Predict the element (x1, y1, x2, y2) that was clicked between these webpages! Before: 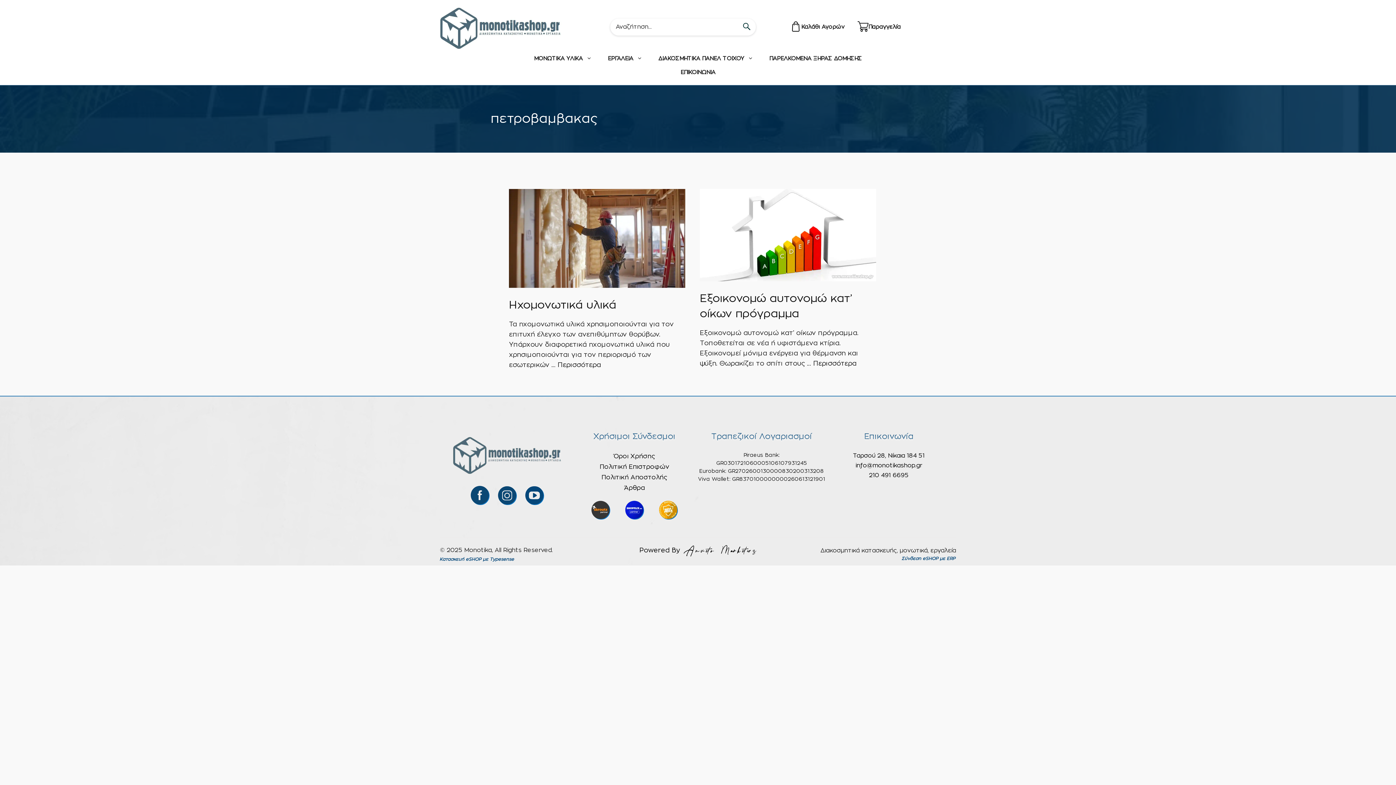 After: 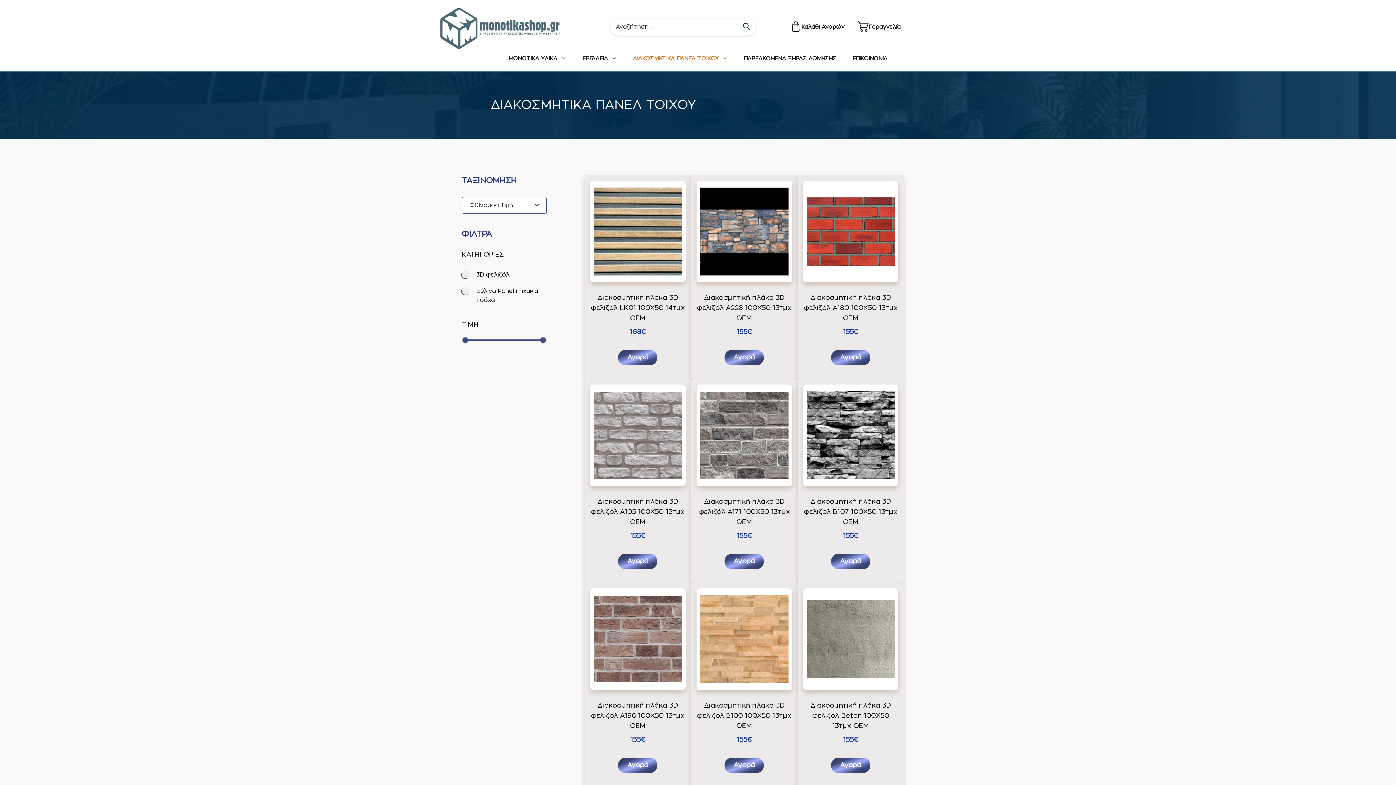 Action: bbox: (650, 53, 761, 67) label: ΔΙΑΚΟΣΜΗΤΙΚΑ ΠΑΝΕΛ ΤΟΙΧΟΥ